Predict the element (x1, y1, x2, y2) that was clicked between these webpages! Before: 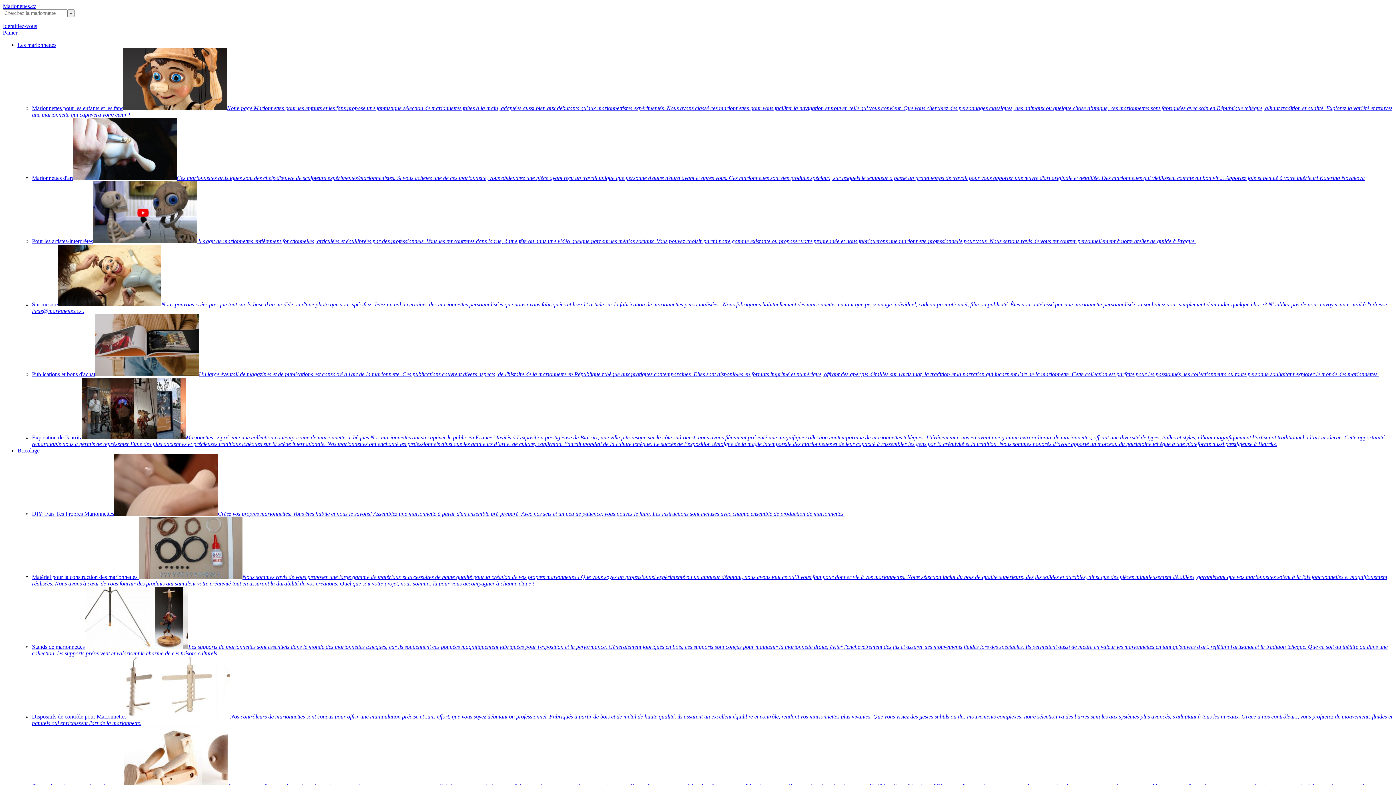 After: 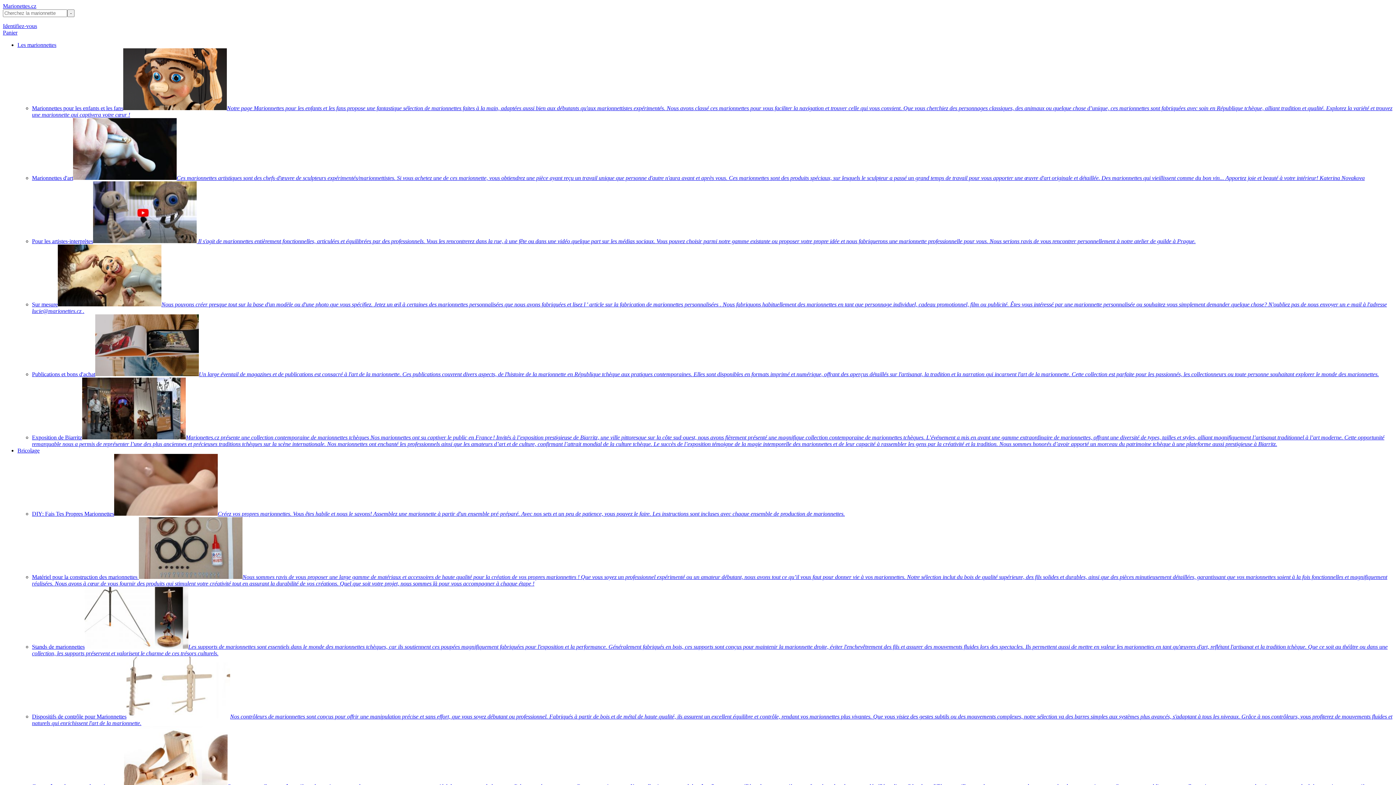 Action: bbox: (32, 434, 1384, 447) label: Exposition de BiarritzMarionettes.cz présente une collection contemporaine de marionnettes tchèques Nos marionnettes ont su captiver le public en France ! Invités à l’exposition prestigieuse de Biarritz, une ville pittoresque sur la côte sud-ouest, nous avons fièrement présenté une magnifique collection contemporaine de marionnettes tchèques. L’événement a mis en avant une gamme extraordinaire de marionnettes, offrant une diversité de types, tailles et styles, alliant magnifiquement l’artisanat traditionnel à l’art moderne. Cette opportunité remarquable nous a permis de représenter l’une des plus anciennes et précieuses traditions tchèques sur la scène internationale. Nos marionnettes ont enchanté les professionnels ainsi que les amateurs d’art et de culture, confirmant l’attrait mondial de la culture tchèque. Le succès de l’exposition témoigne de la magie intemporelle des marionnettes et de leur capacité à rassembler les gens par la créativité et la tradition. Nous sommes honorés d’avoir apporté un morceau du patrimoine tchèque à une plateforme aussi prestigieuse à Biarritz.